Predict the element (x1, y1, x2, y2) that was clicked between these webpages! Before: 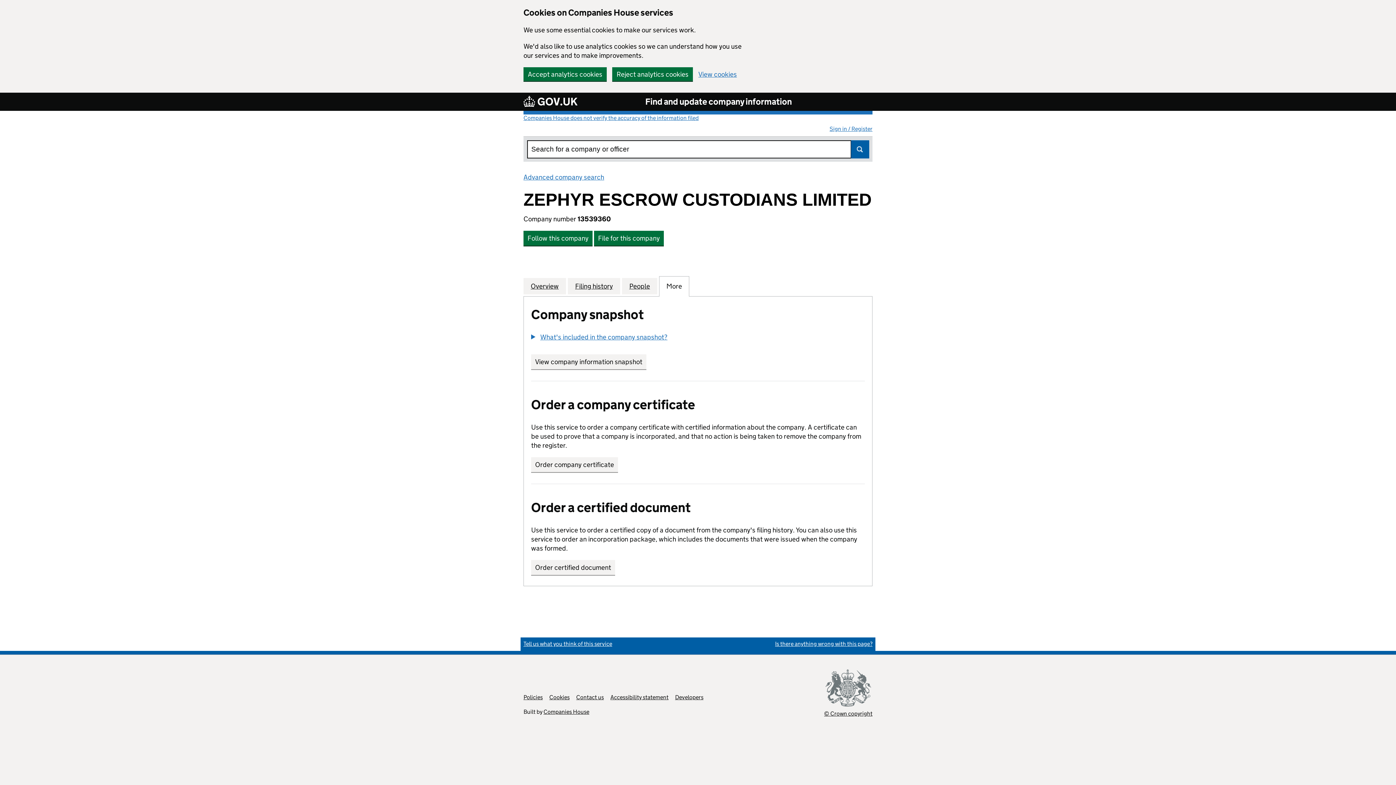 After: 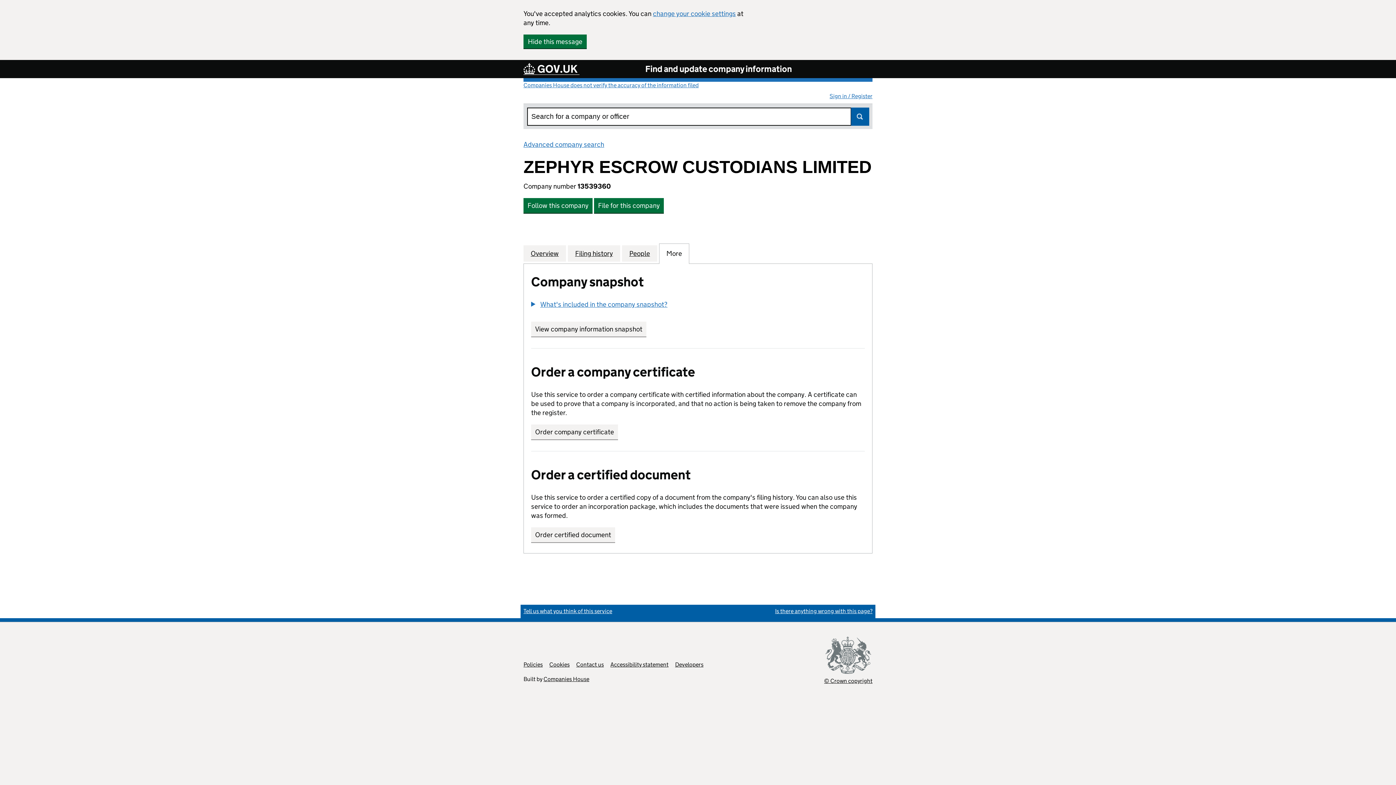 Action: bbox: (523, 67, 606, 81) label: Accept analytics cookies